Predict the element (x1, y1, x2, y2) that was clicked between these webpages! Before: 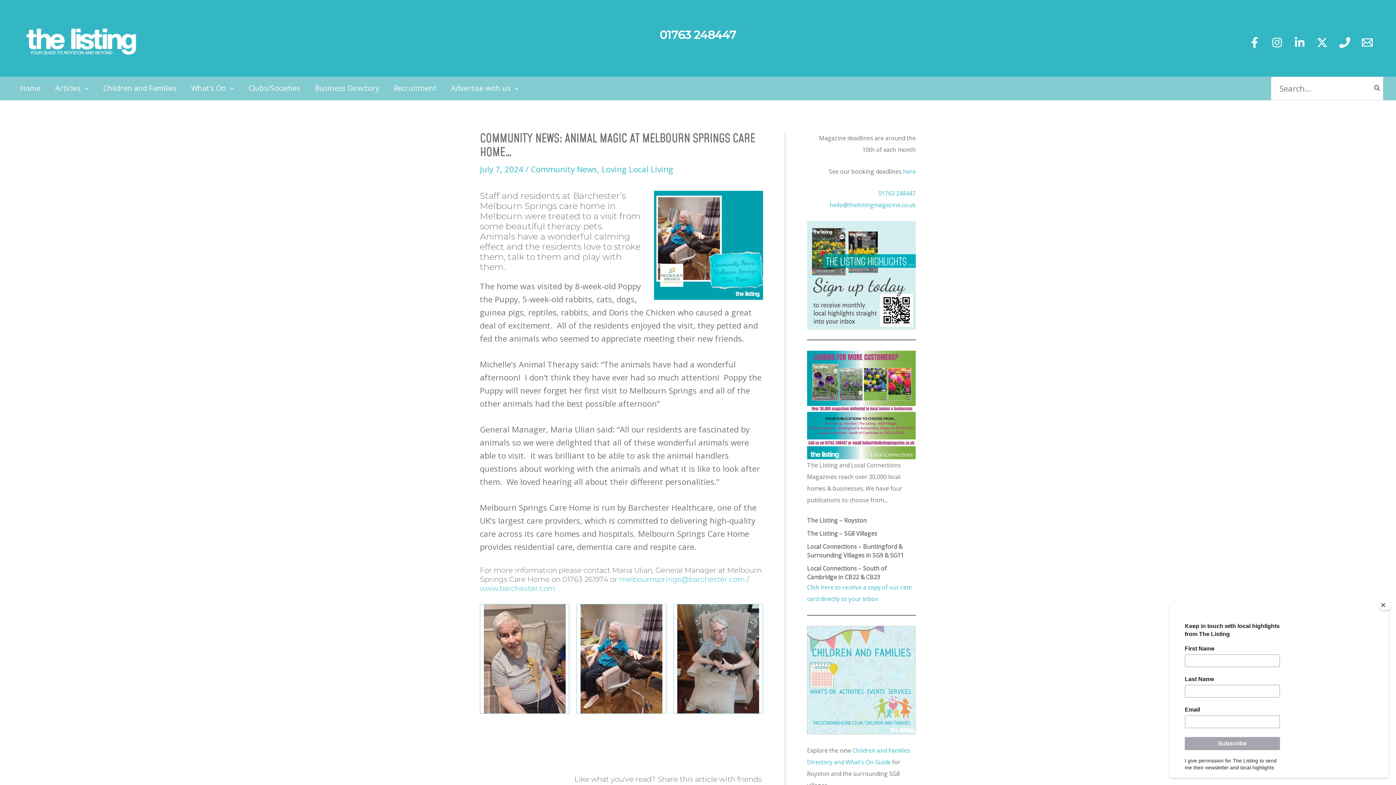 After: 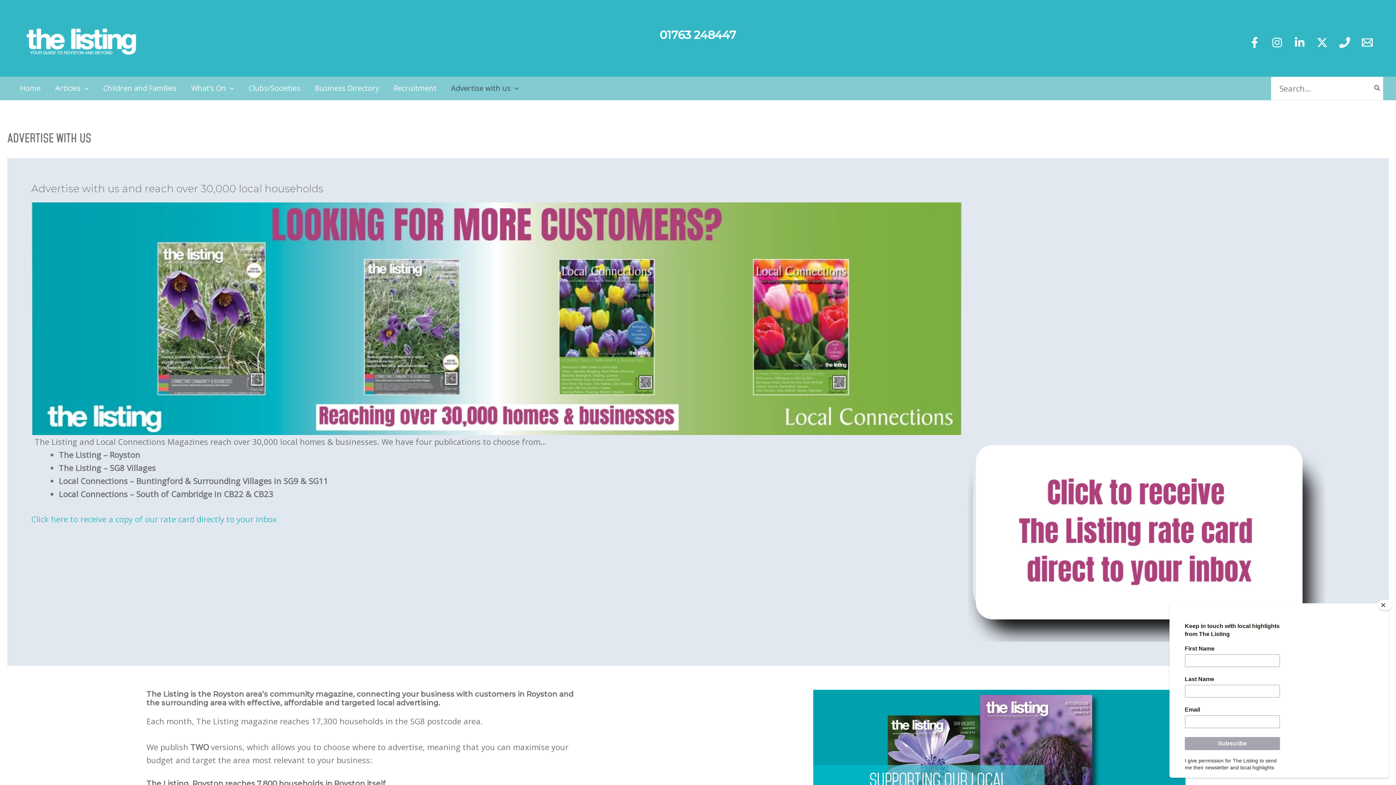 Action: label: Advertise with us bbox: (444, 77, 526, 99)